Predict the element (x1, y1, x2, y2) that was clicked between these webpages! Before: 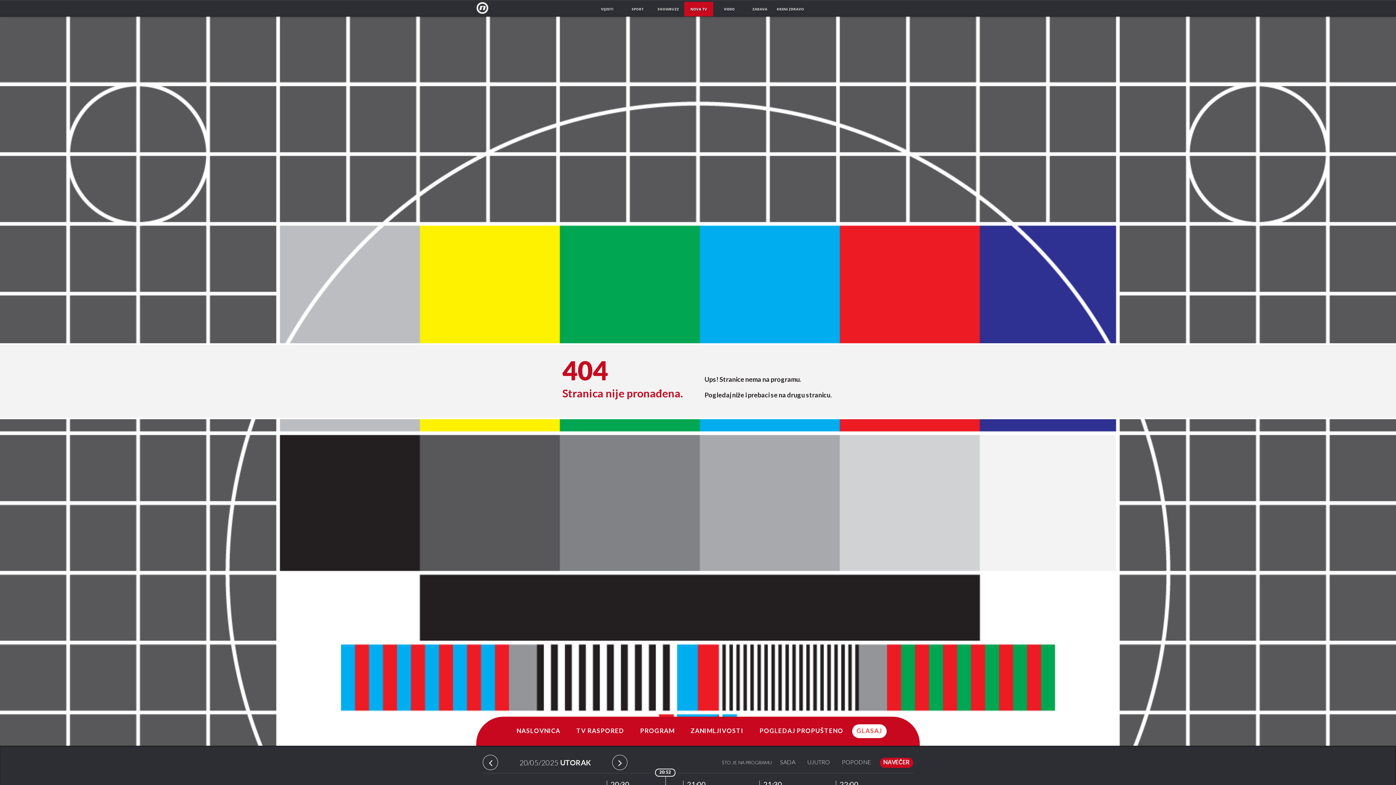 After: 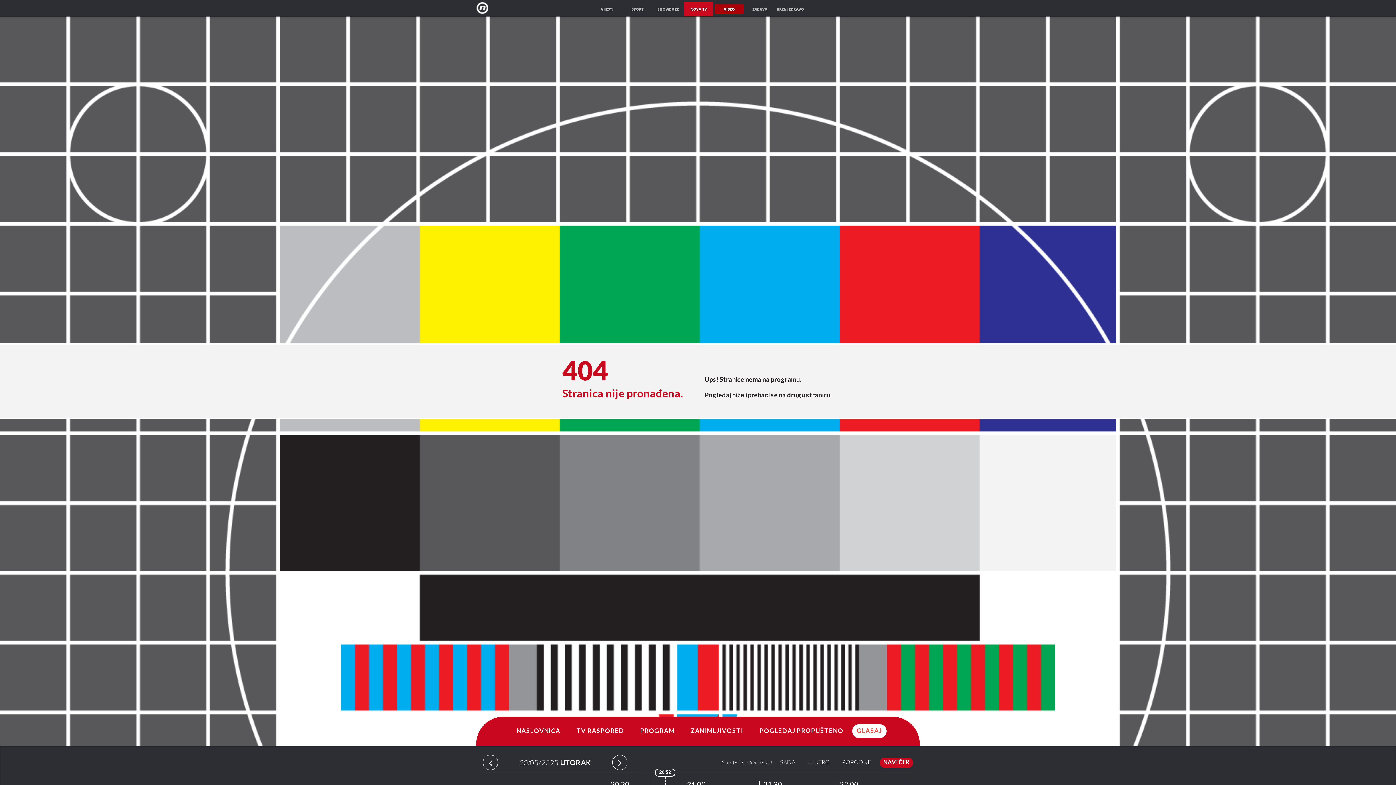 Action: bbox: (714, 1, 744, 16) label: VIDEO